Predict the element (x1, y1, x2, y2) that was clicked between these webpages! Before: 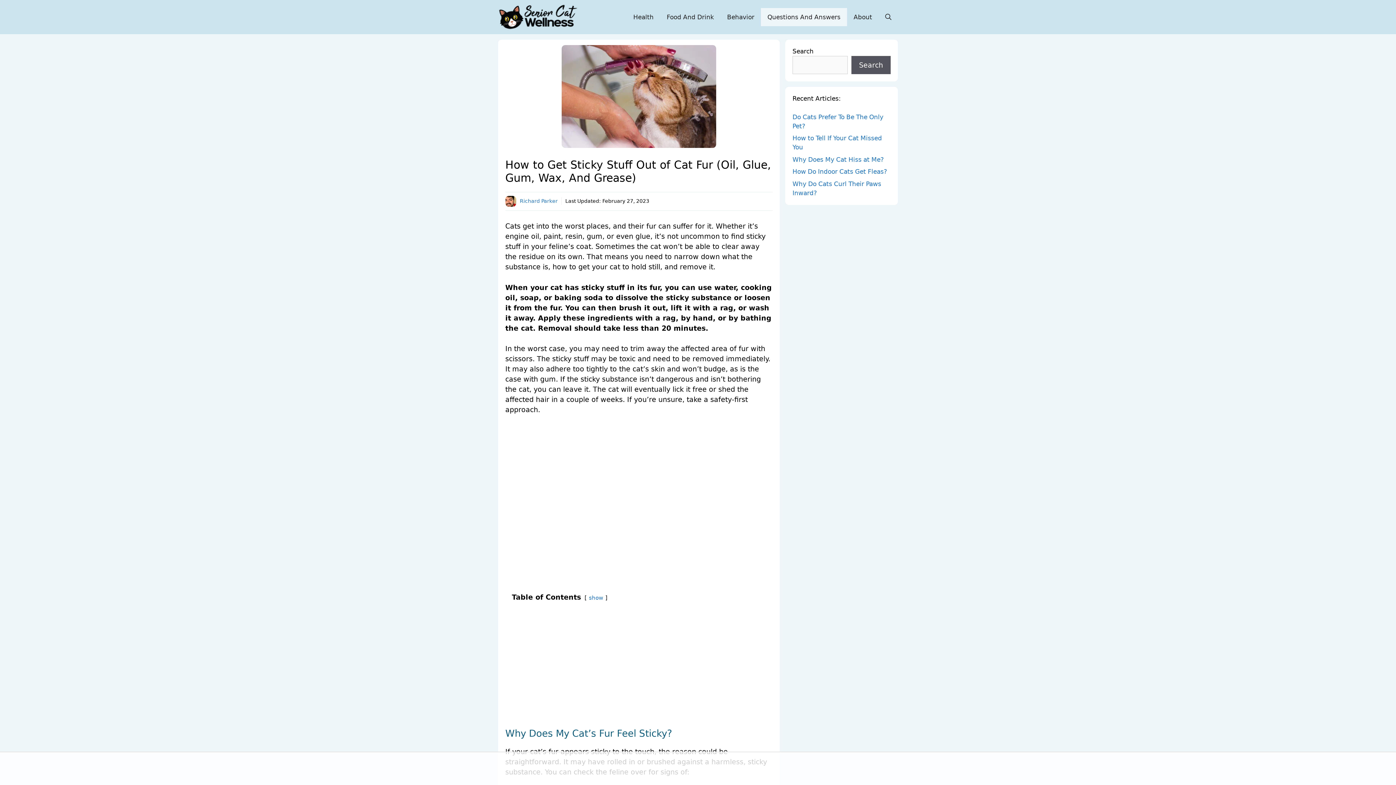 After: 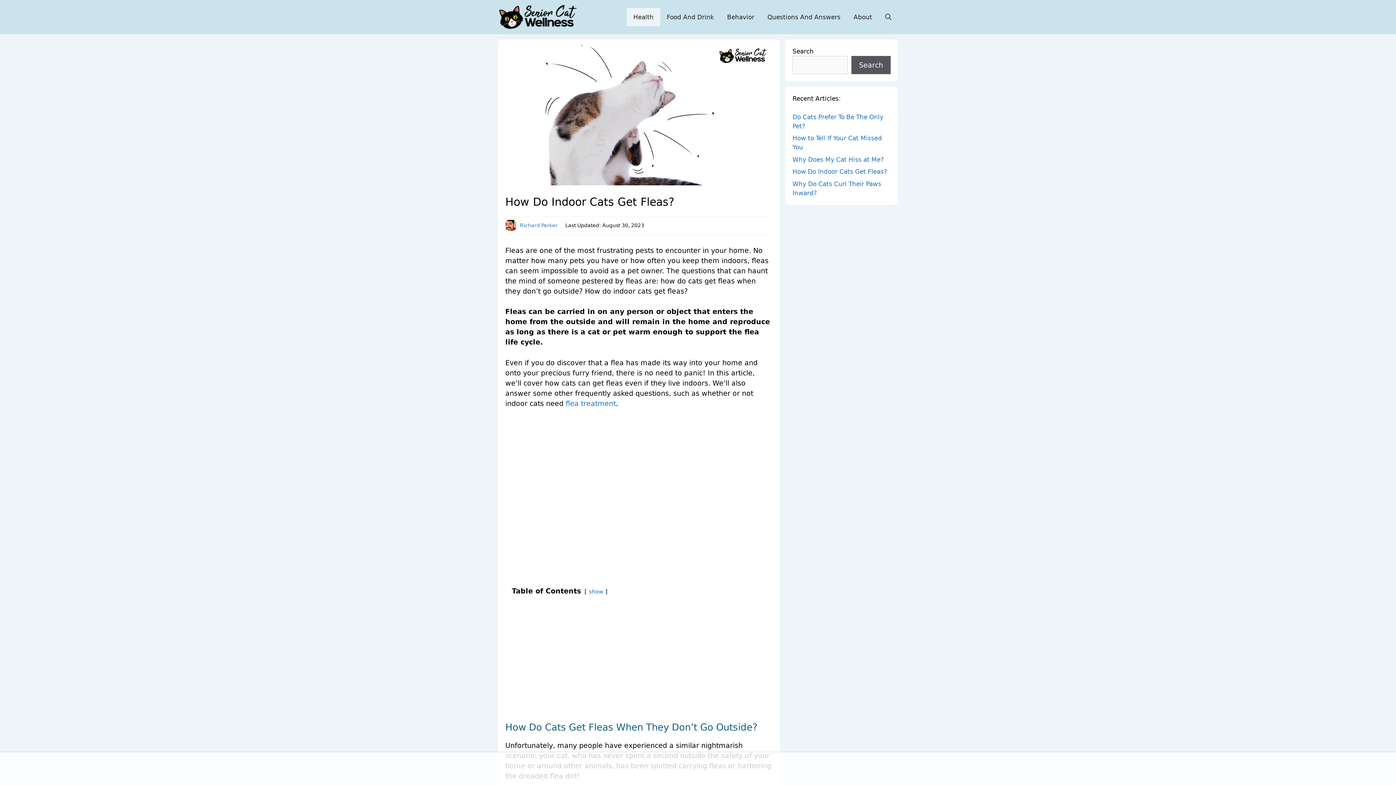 Action: label: How Do Indoor Cats Get Fleas? bbox: (792, 168, 887, 175)